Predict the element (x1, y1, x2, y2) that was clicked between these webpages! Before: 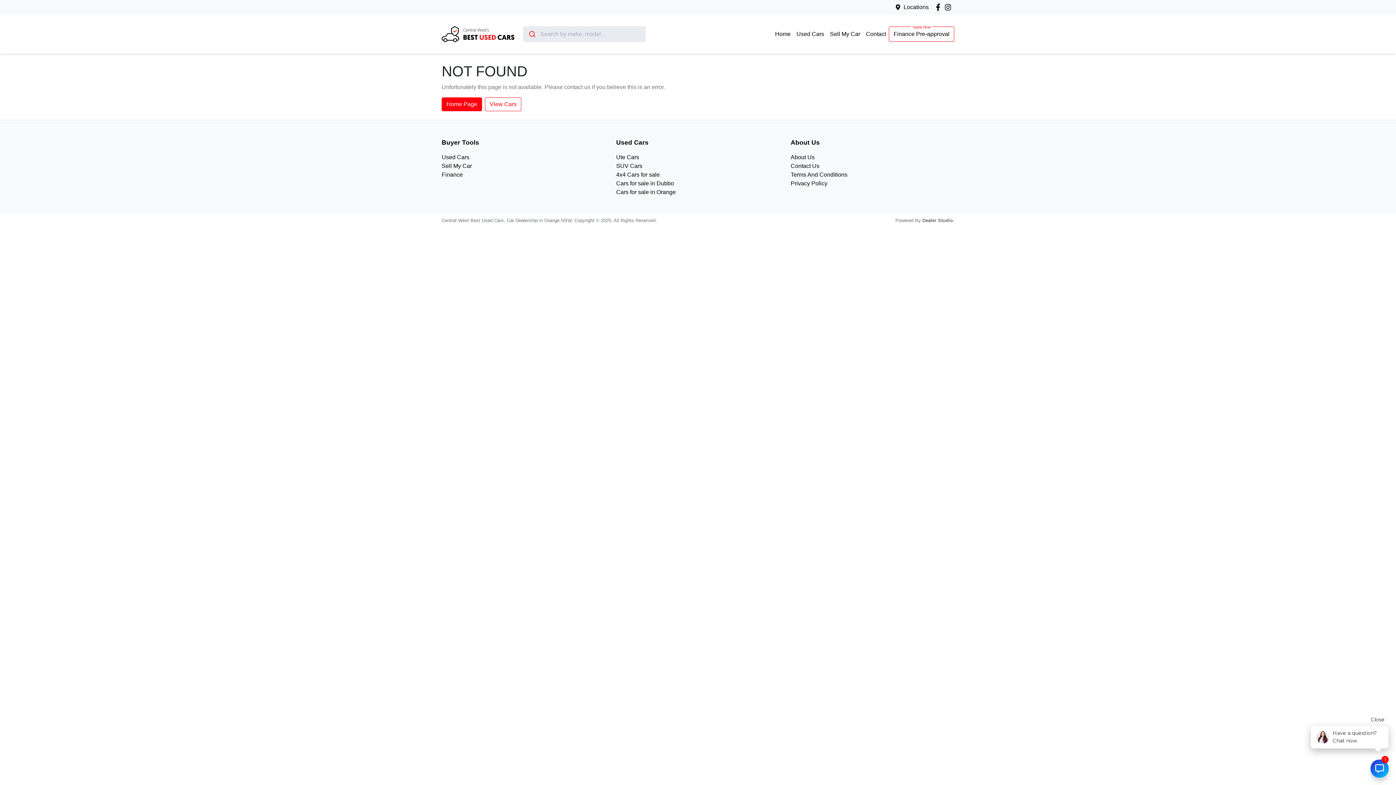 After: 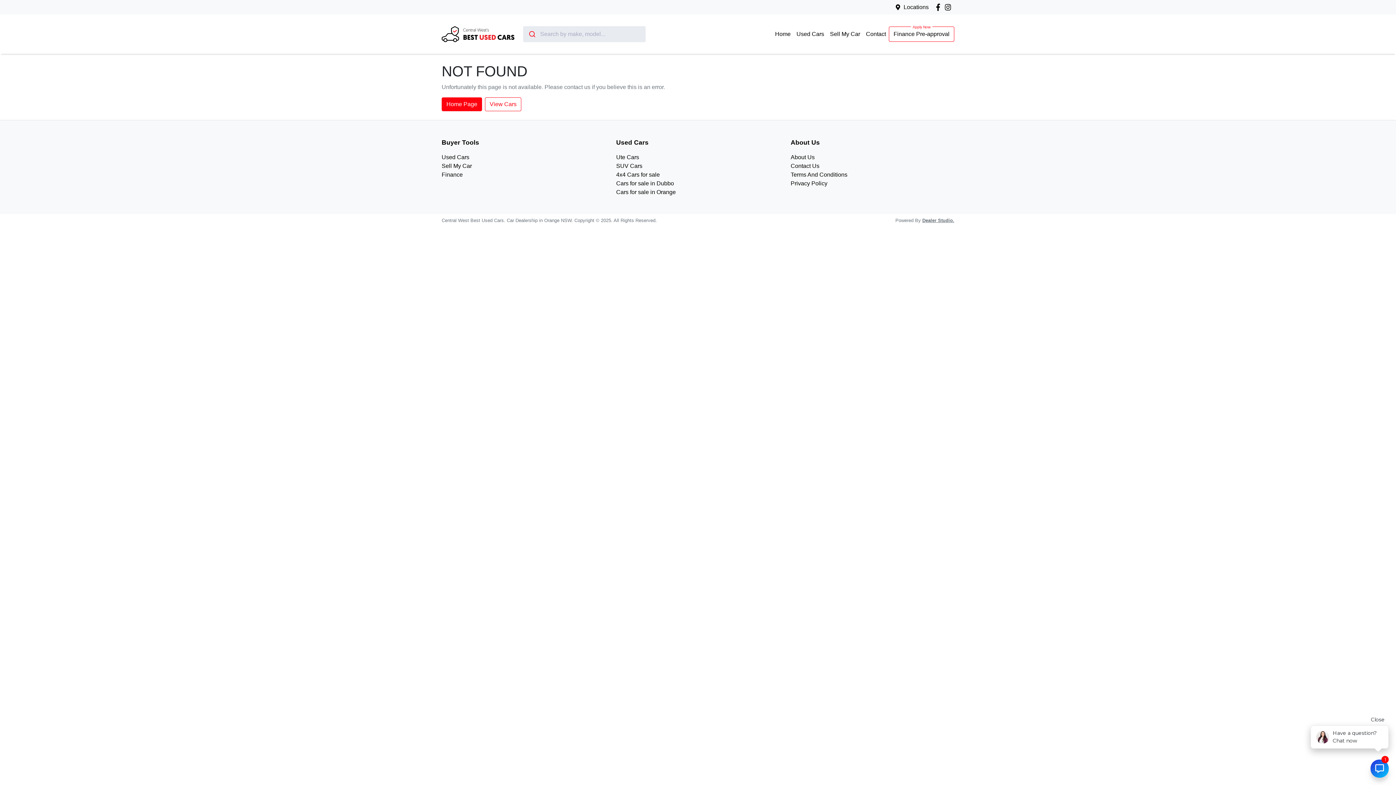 Action: bbox: (922, 217, 954, 223) label: Dealer Studio.